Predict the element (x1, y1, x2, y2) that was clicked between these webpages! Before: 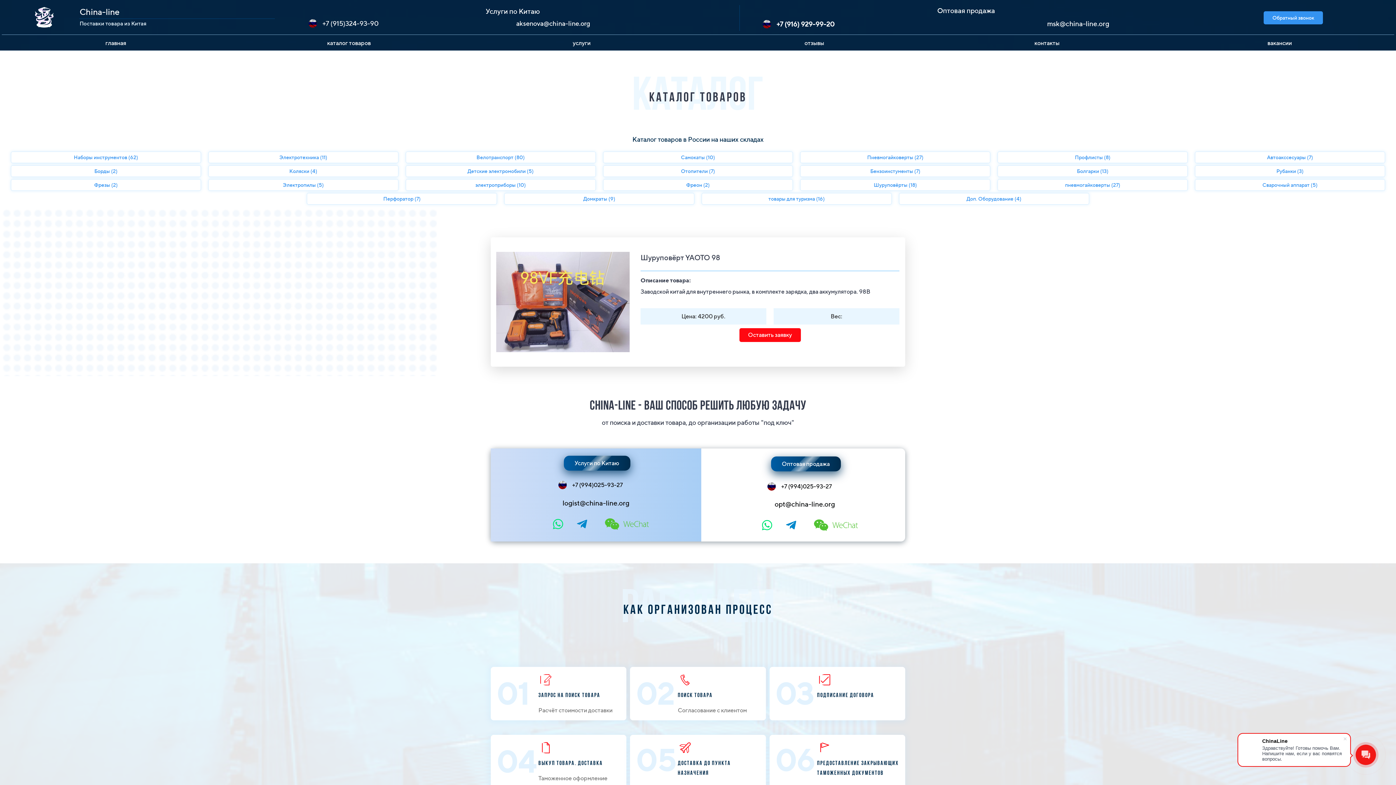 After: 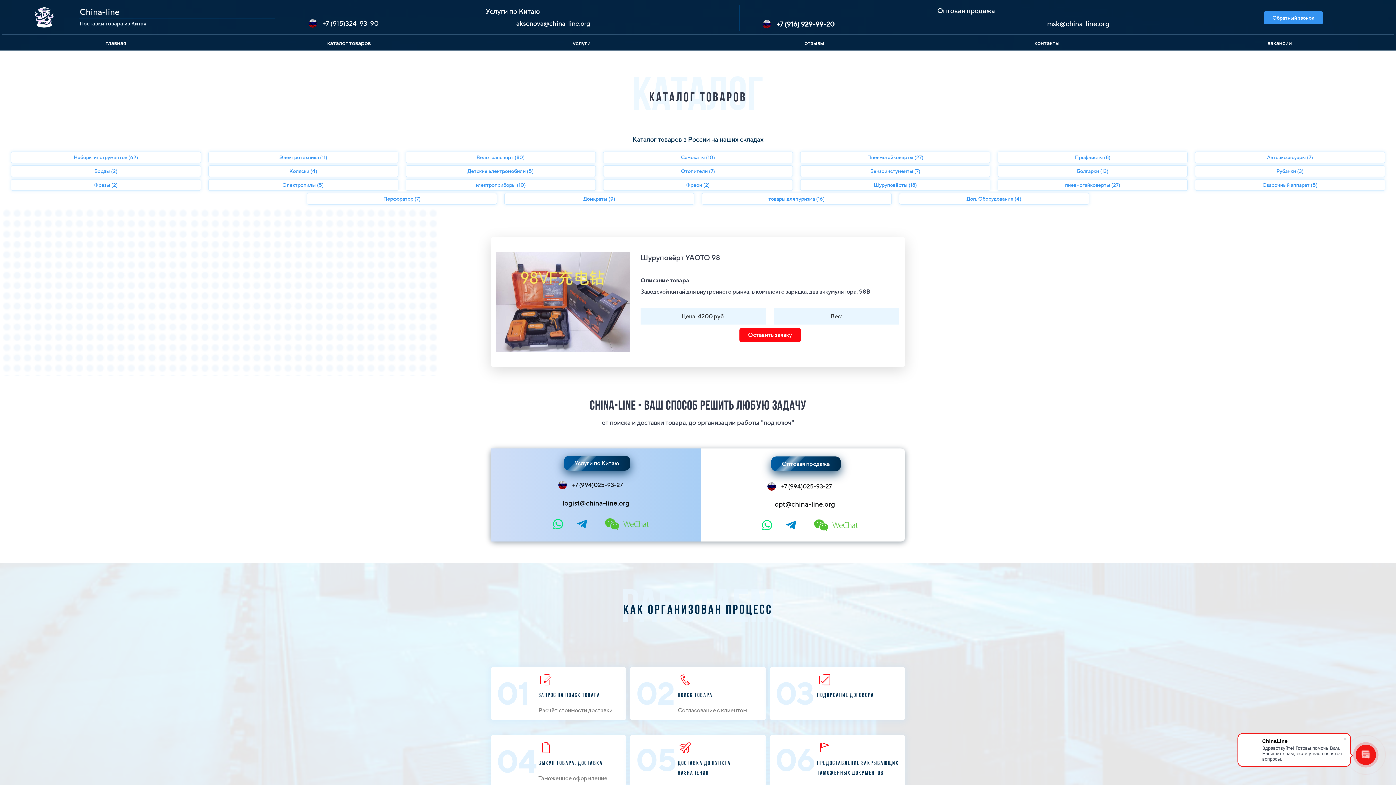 Action: label: +7 (994)025-93-27 bbox: (779, 481, 833, 492)